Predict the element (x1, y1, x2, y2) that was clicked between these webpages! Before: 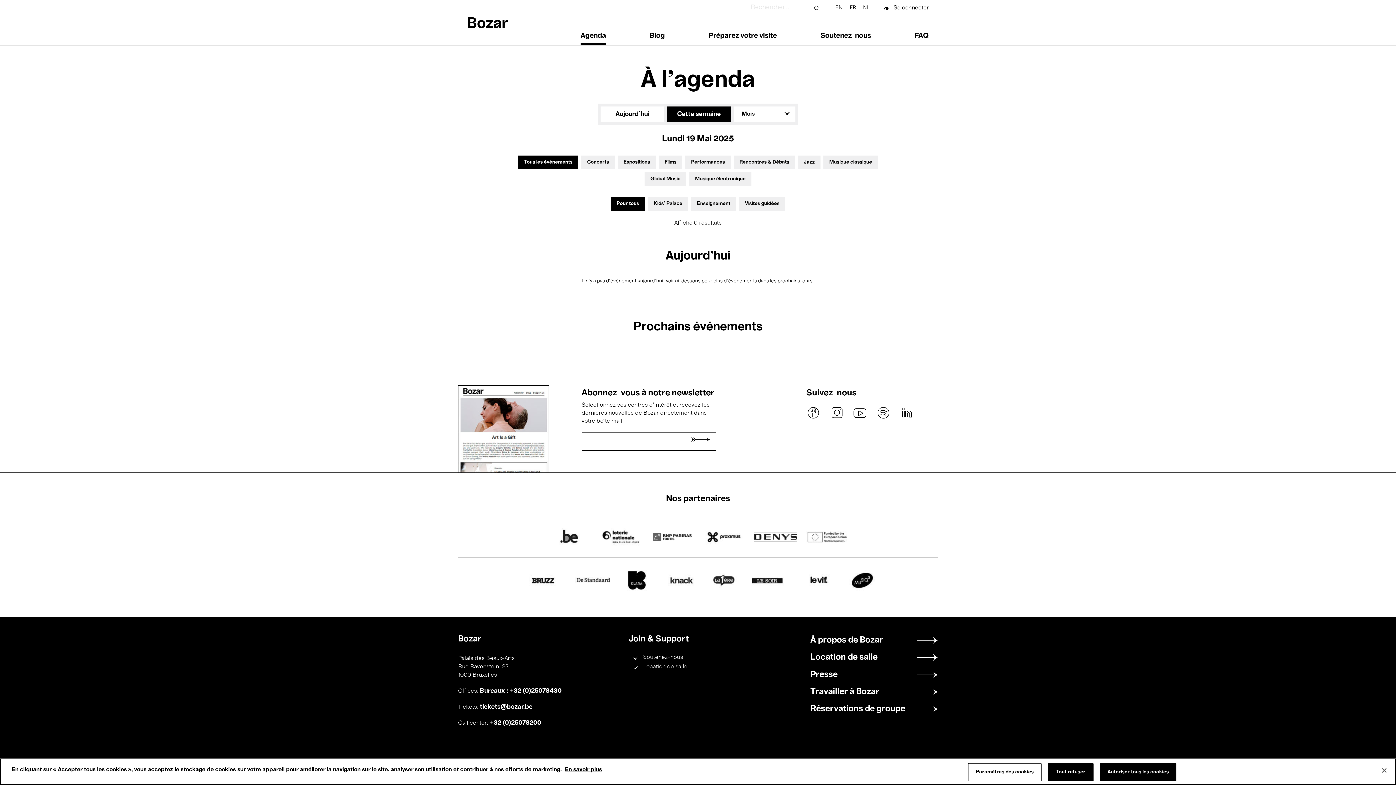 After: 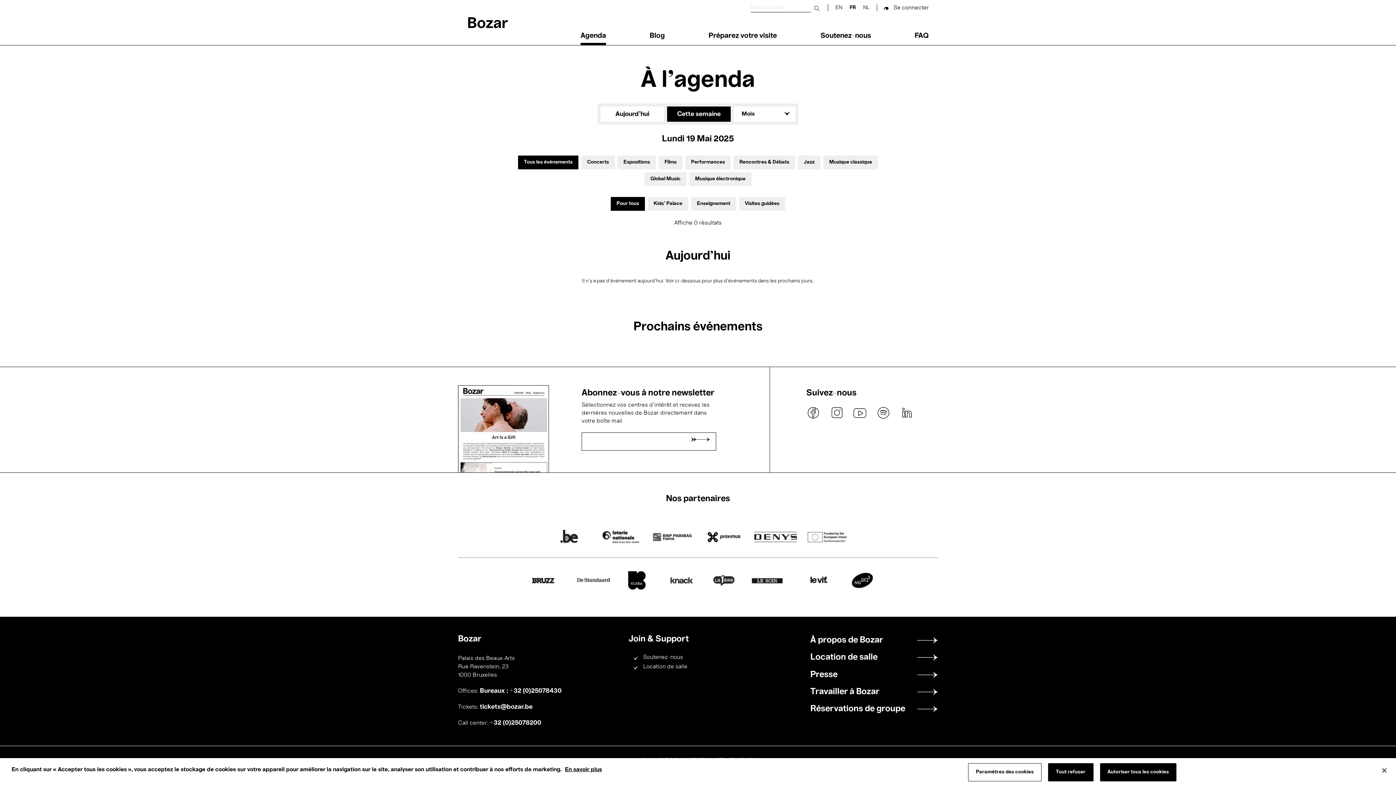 Action: label: spotify bbox: (876, 405, 890, 420)